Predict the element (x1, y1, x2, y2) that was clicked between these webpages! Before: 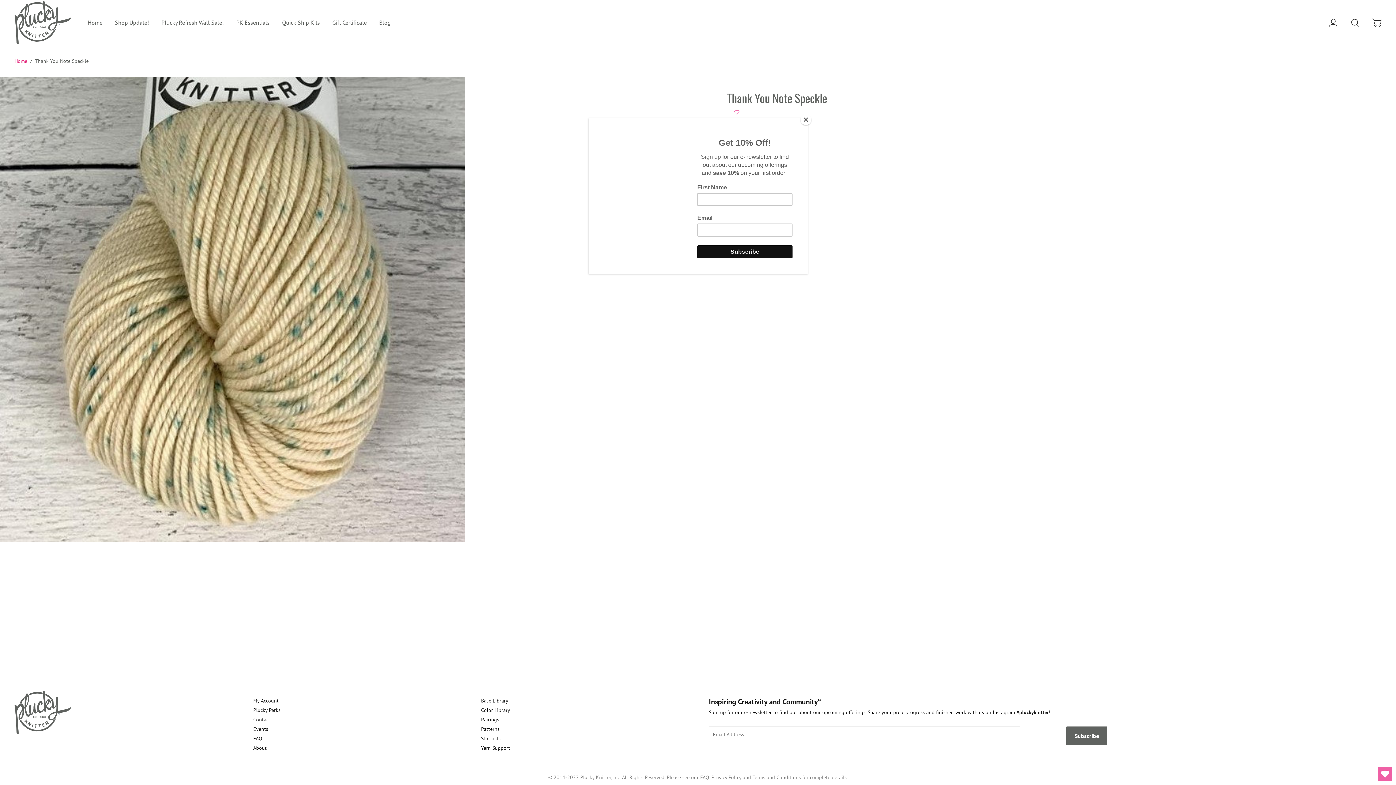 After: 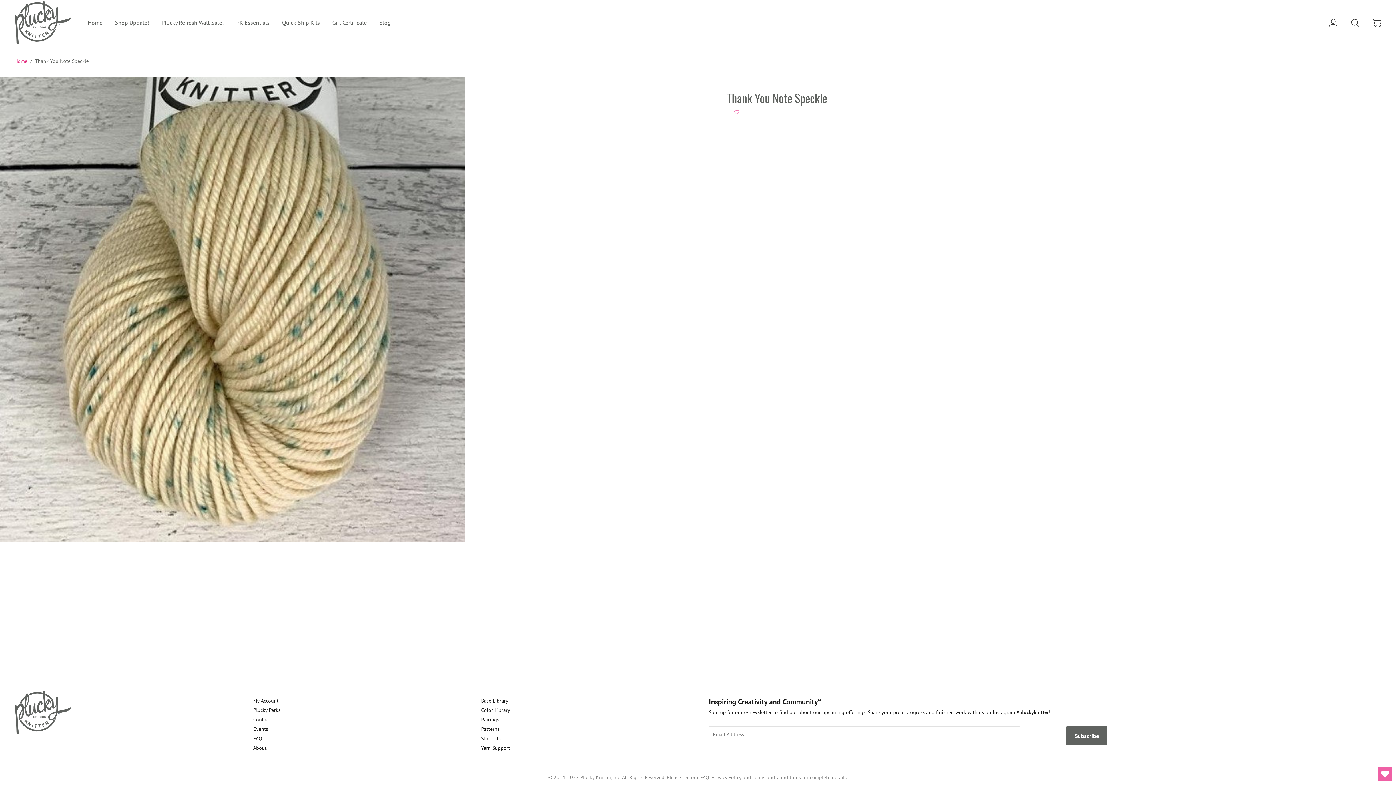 Action: bbox: (800, 114, 811, 125) label: Close